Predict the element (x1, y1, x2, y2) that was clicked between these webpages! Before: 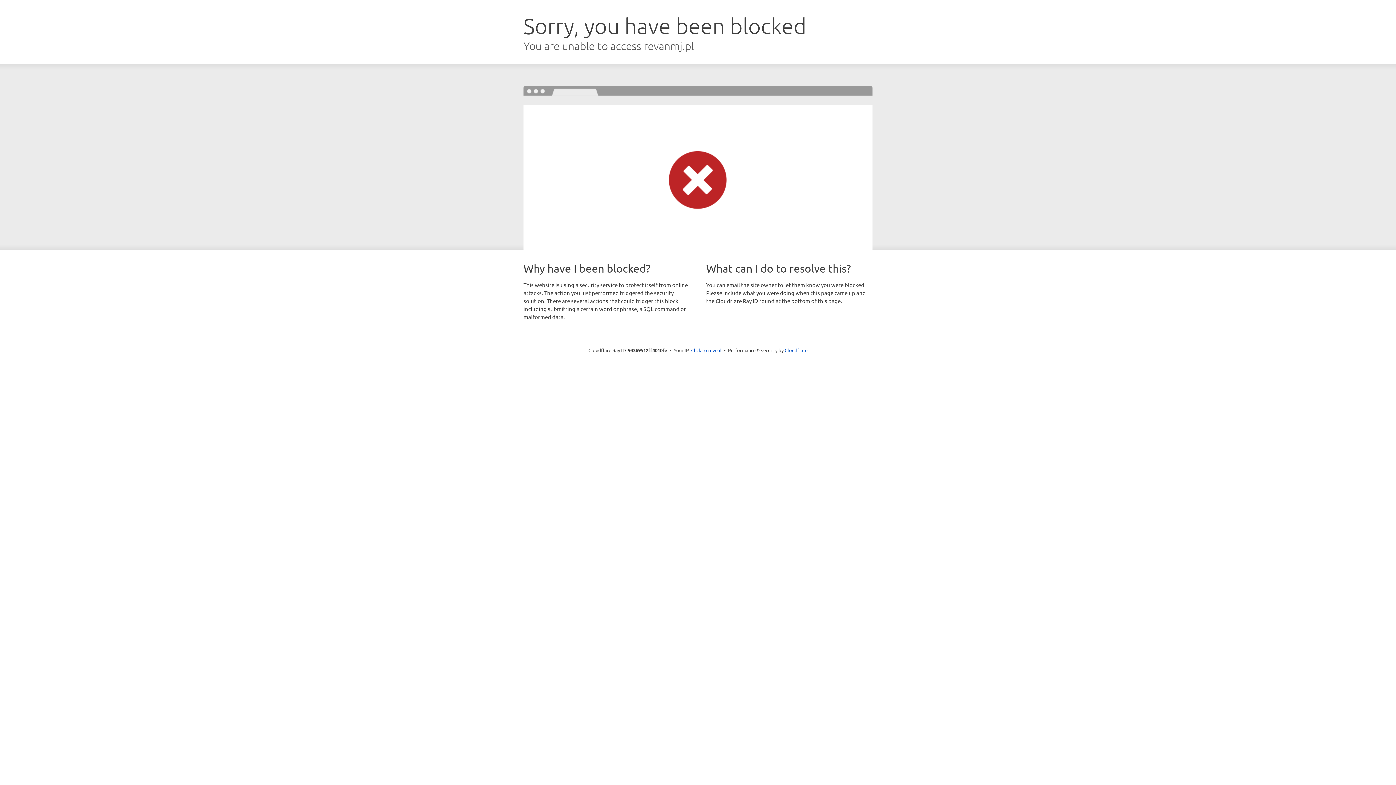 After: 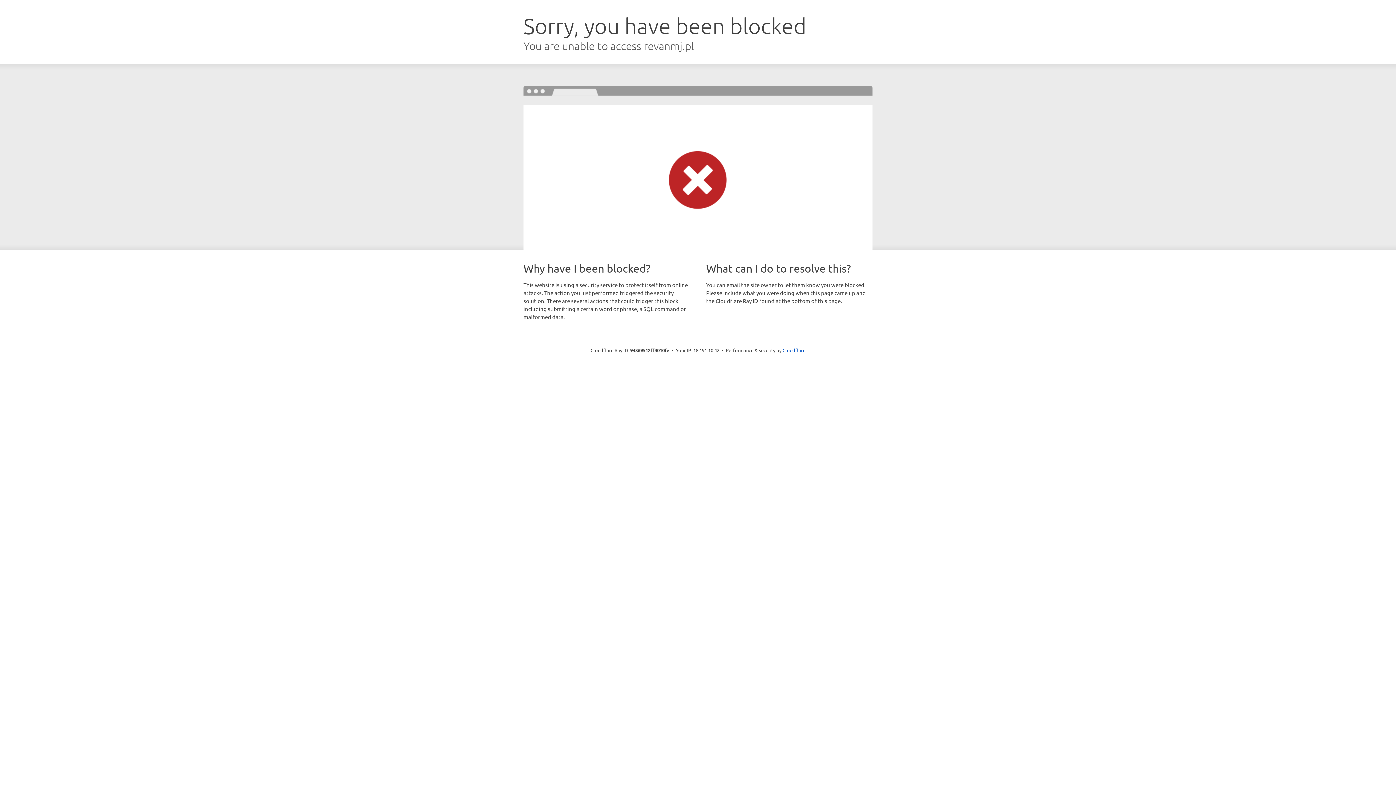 Action: label: Click to reveal bbox: (691, 346, 721, 353)